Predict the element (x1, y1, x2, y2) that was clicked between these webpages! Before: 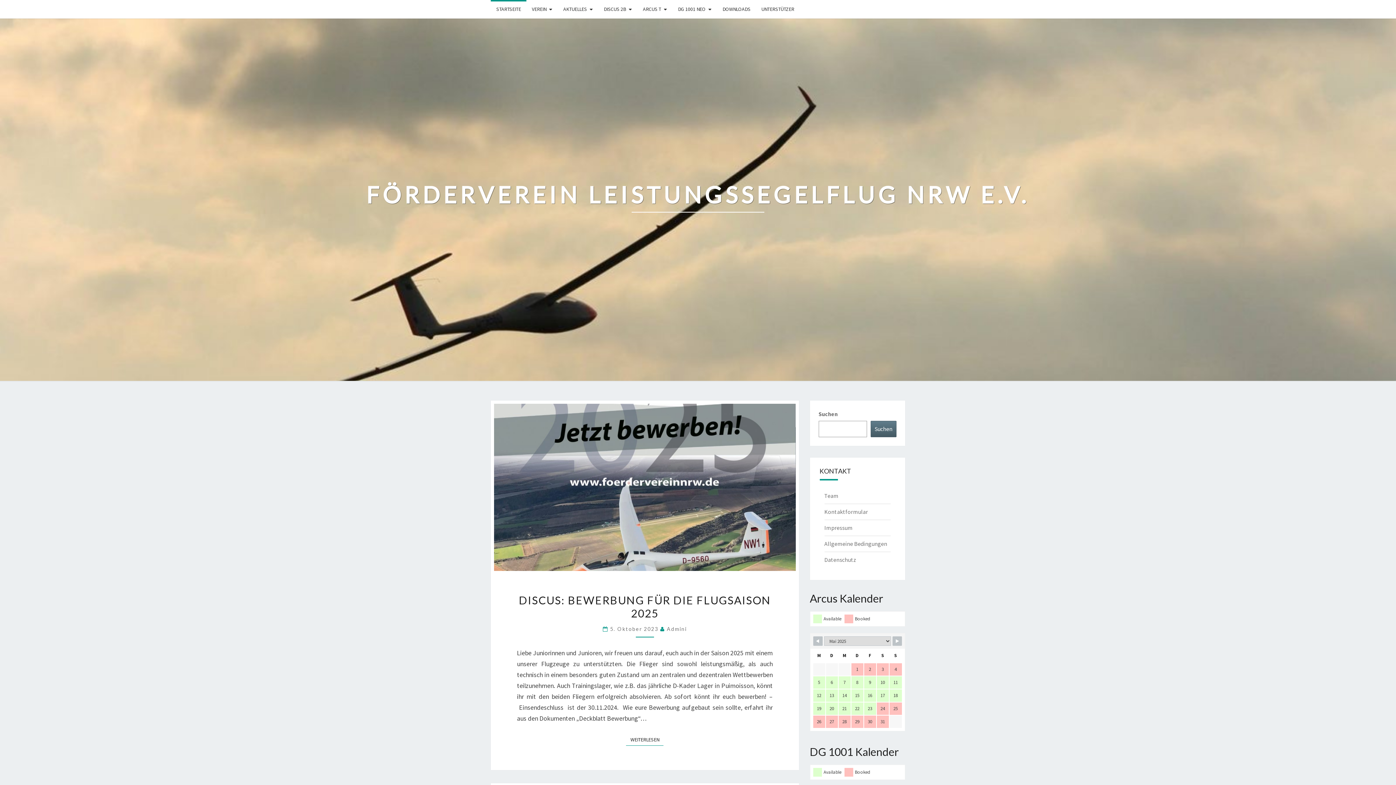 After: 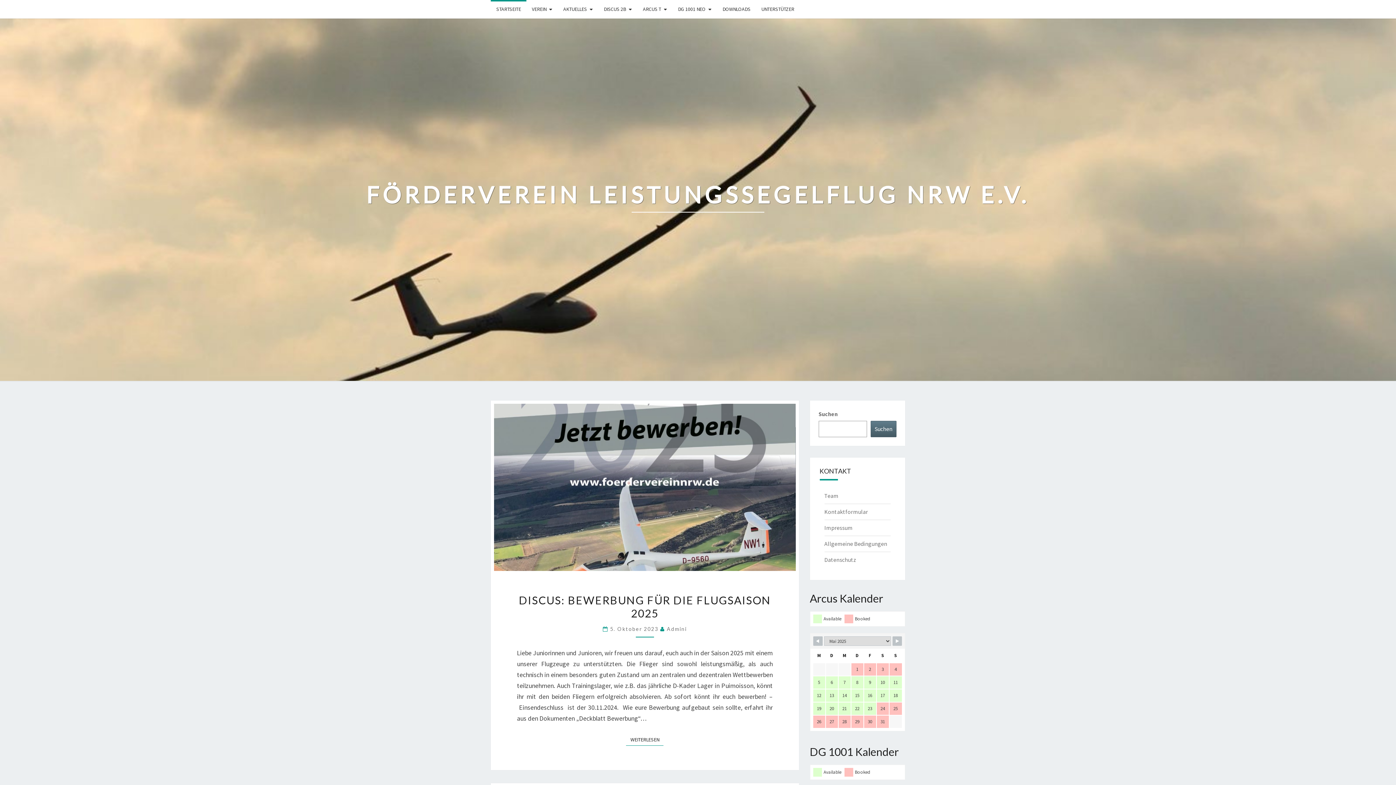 Action: label: STARTSEITE bbox: (490, 0, 526, 18)